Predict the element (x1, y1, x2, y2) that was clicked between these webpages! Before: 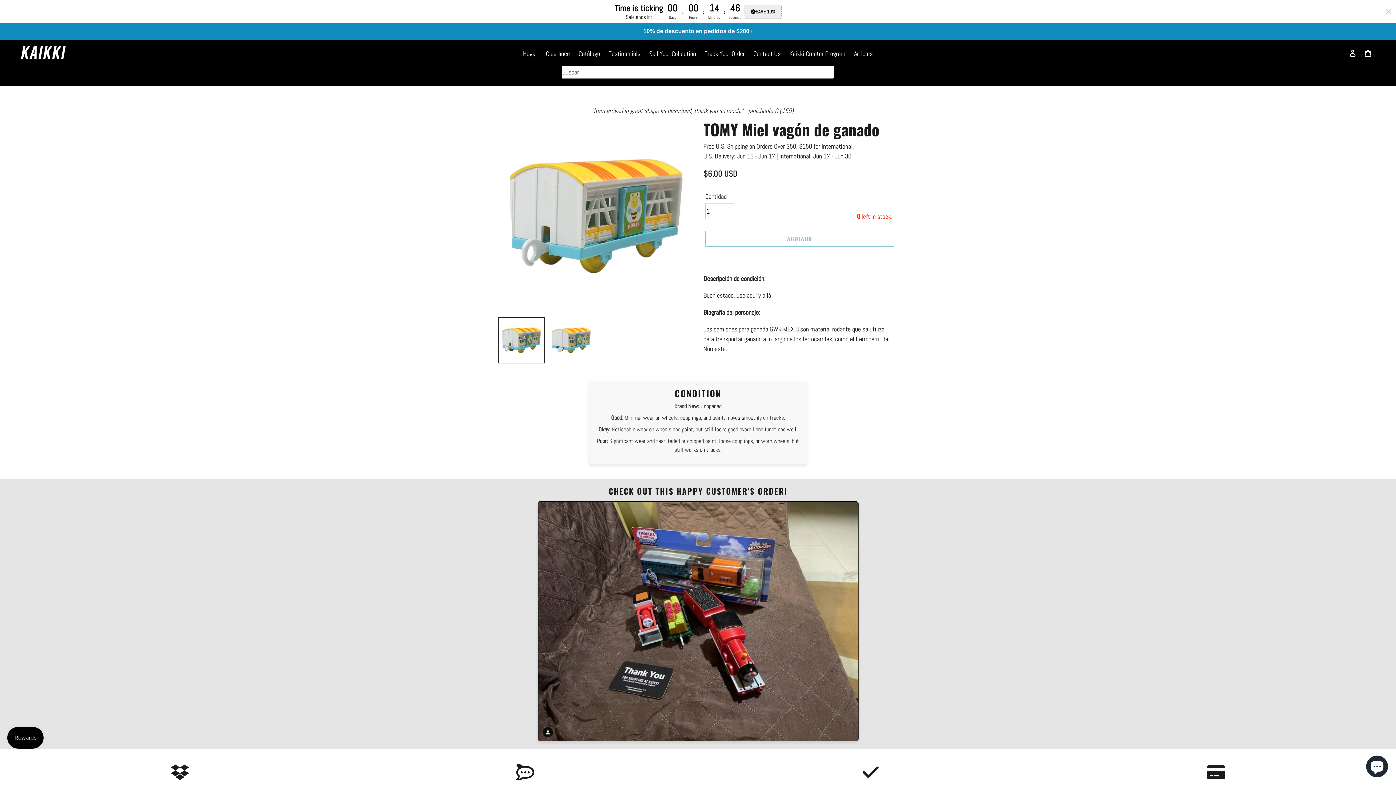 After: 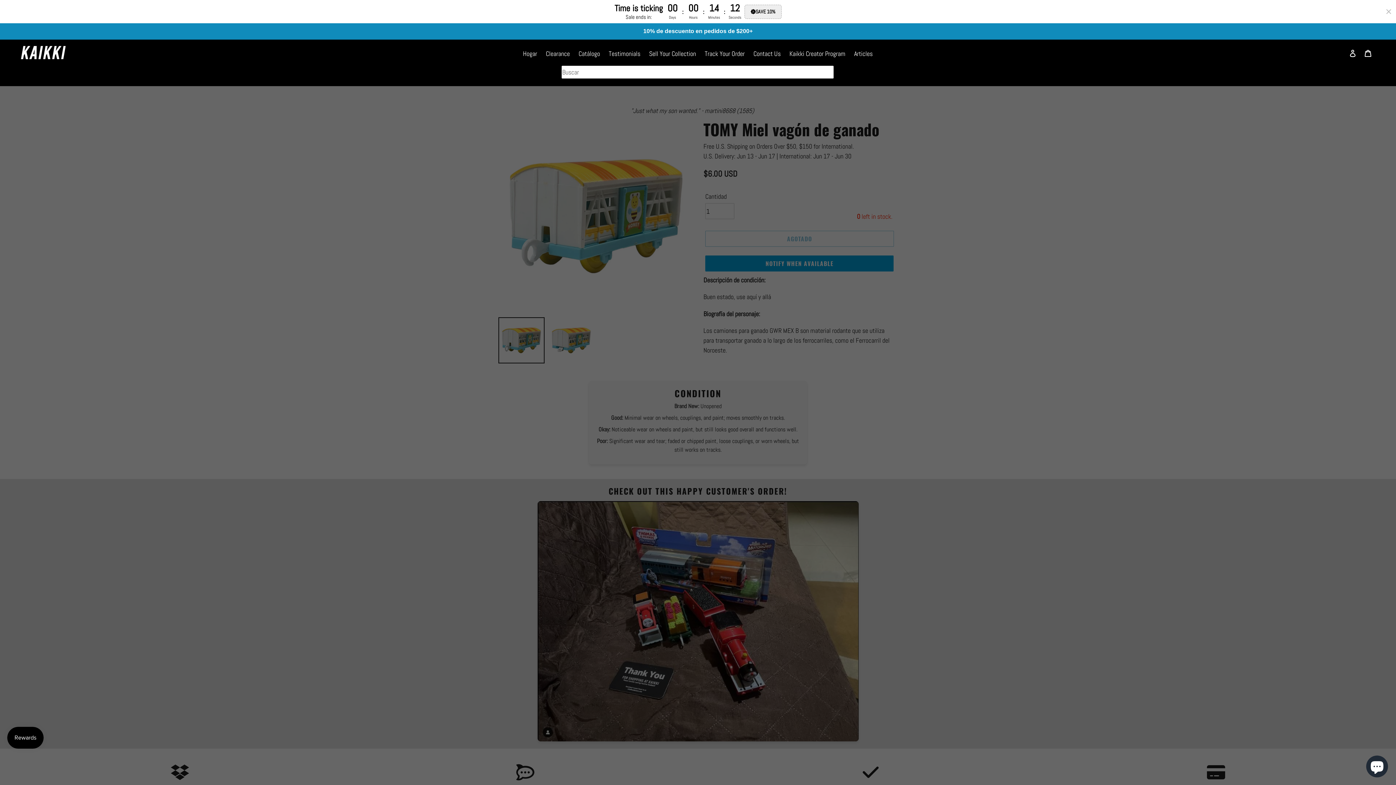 Action: label: Buscar bbox: (1326, 55, 1345, 56)